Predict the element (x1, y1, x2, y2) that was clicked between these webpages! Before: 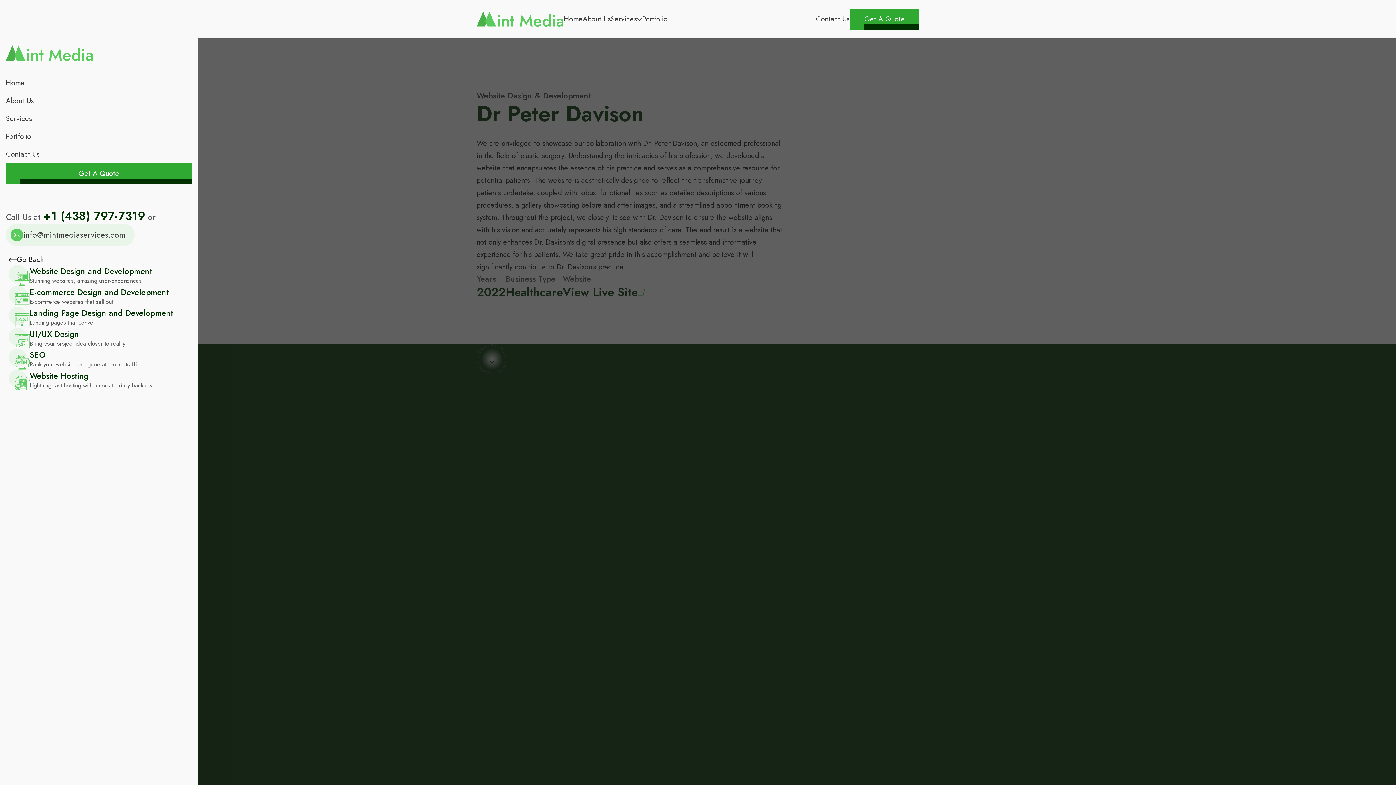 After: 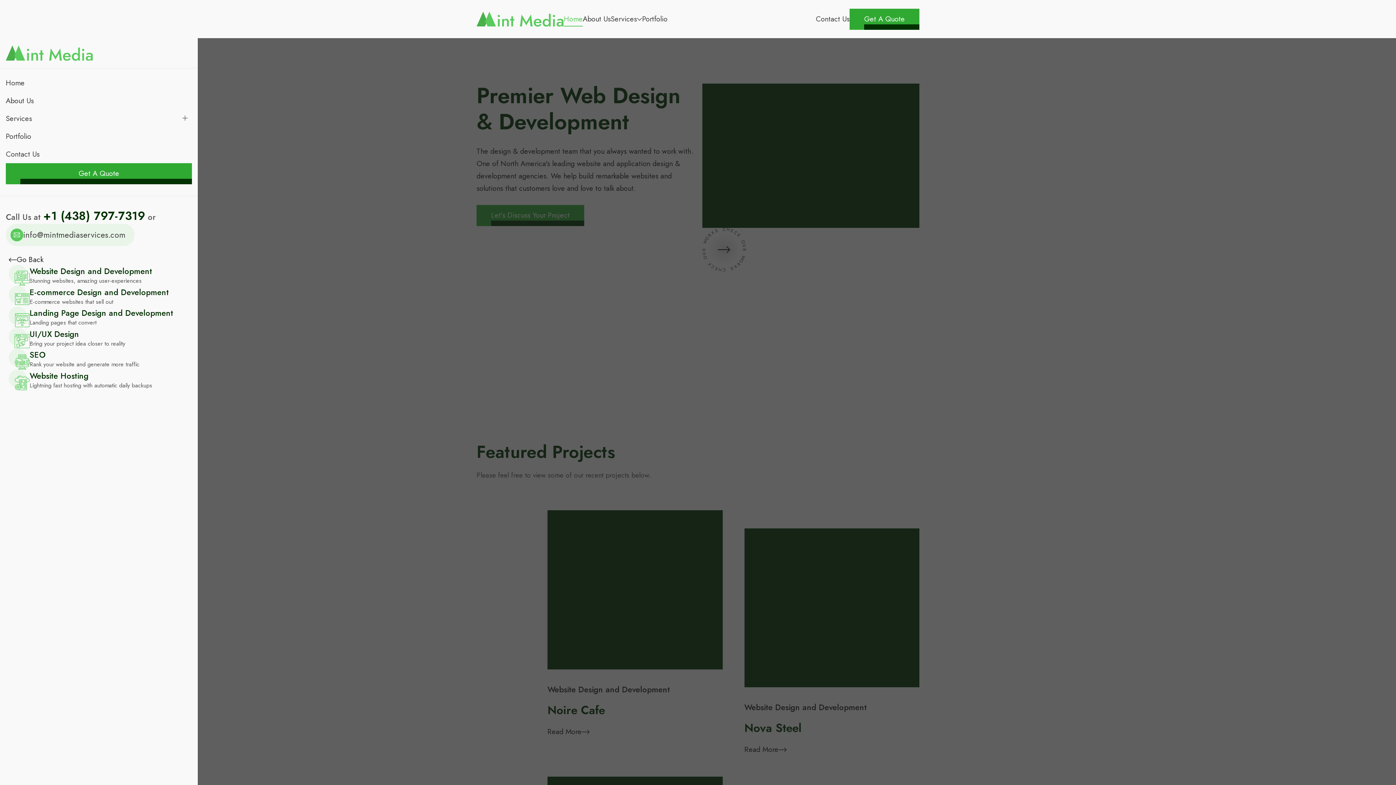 Action: bbox: (5, 45, 93, 60)